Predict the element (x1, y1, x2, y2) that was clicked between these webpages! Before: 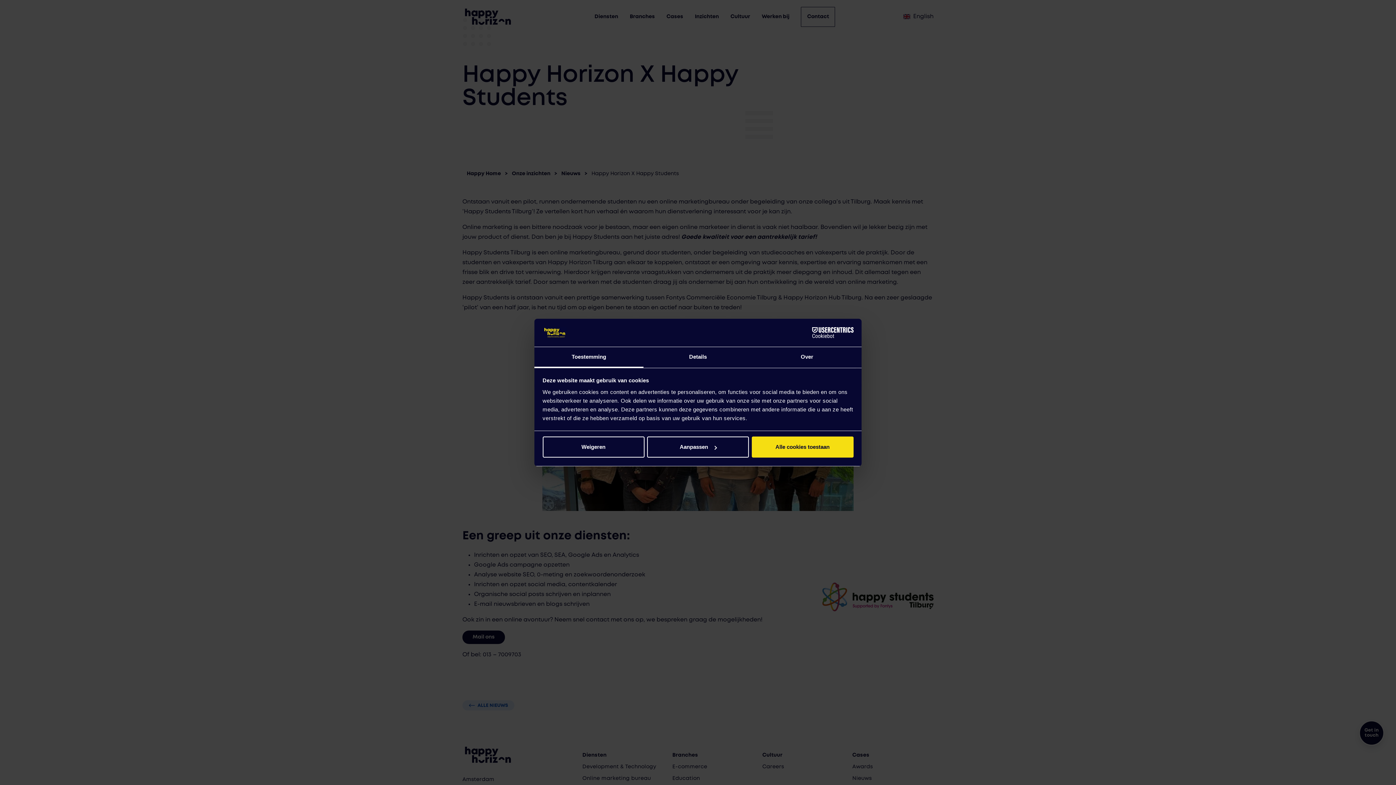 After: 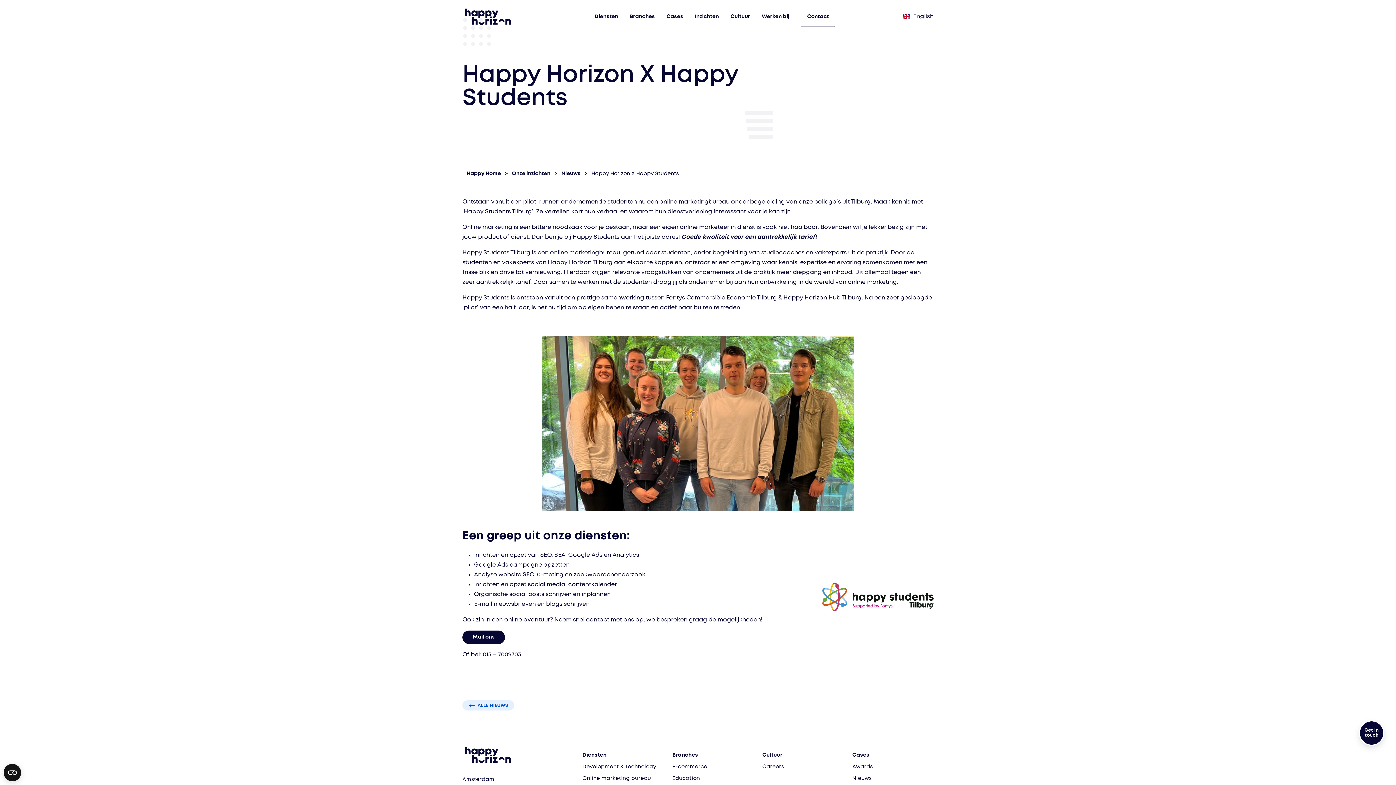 Action: bbox: (751, 436, 853, 457) label: Alle cookies toestaan